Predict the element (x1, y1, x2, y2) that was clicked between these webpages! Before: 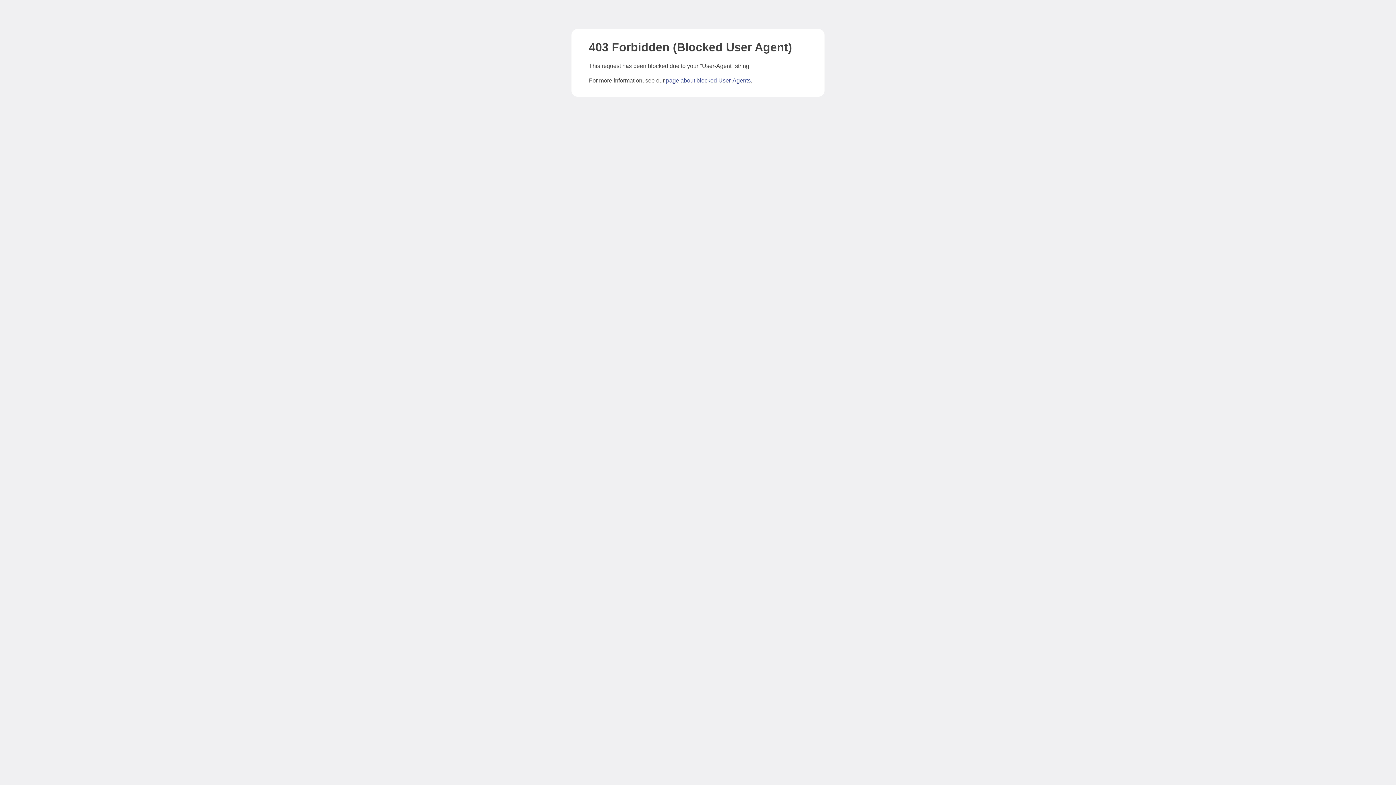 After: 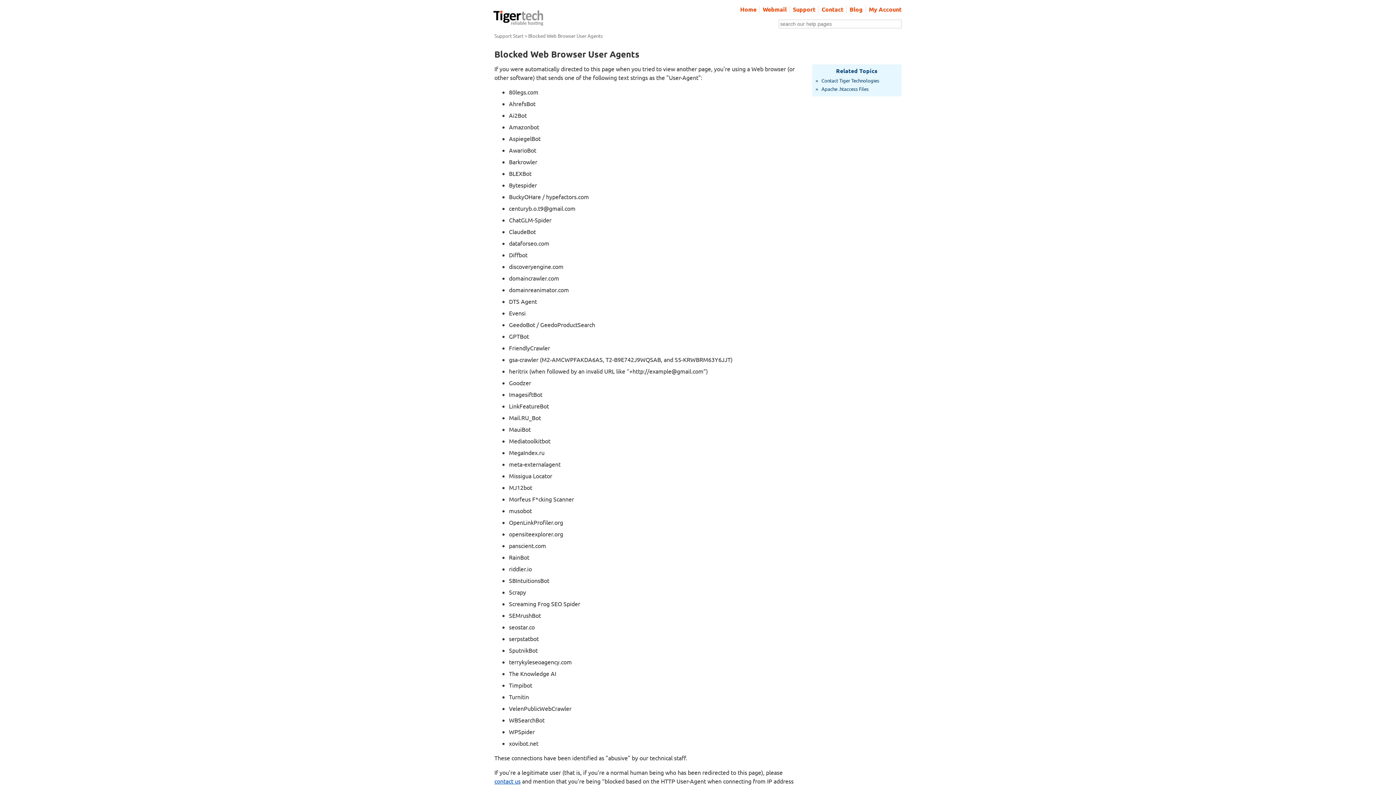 Action: label: page about blocked User-Agents bbox: (666, 77, 750, 83)